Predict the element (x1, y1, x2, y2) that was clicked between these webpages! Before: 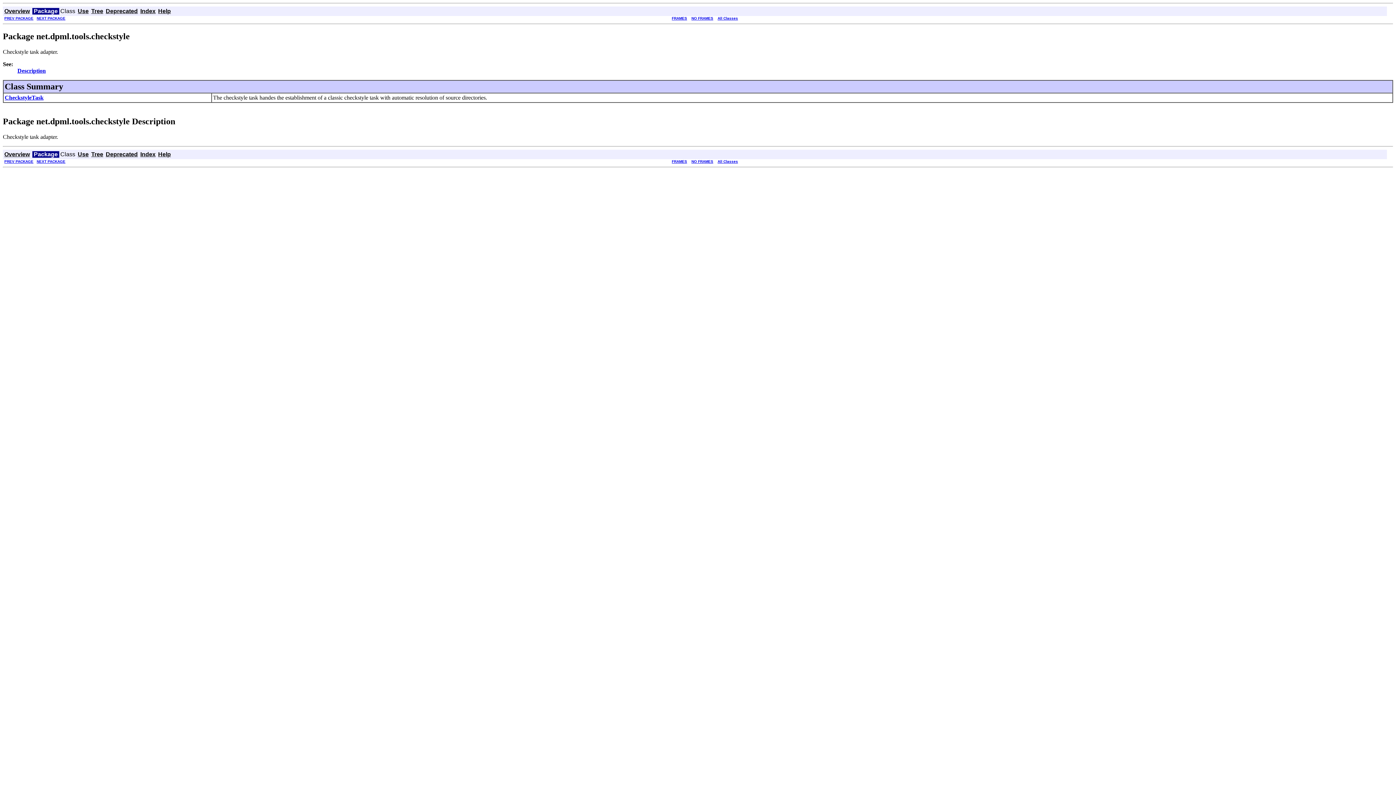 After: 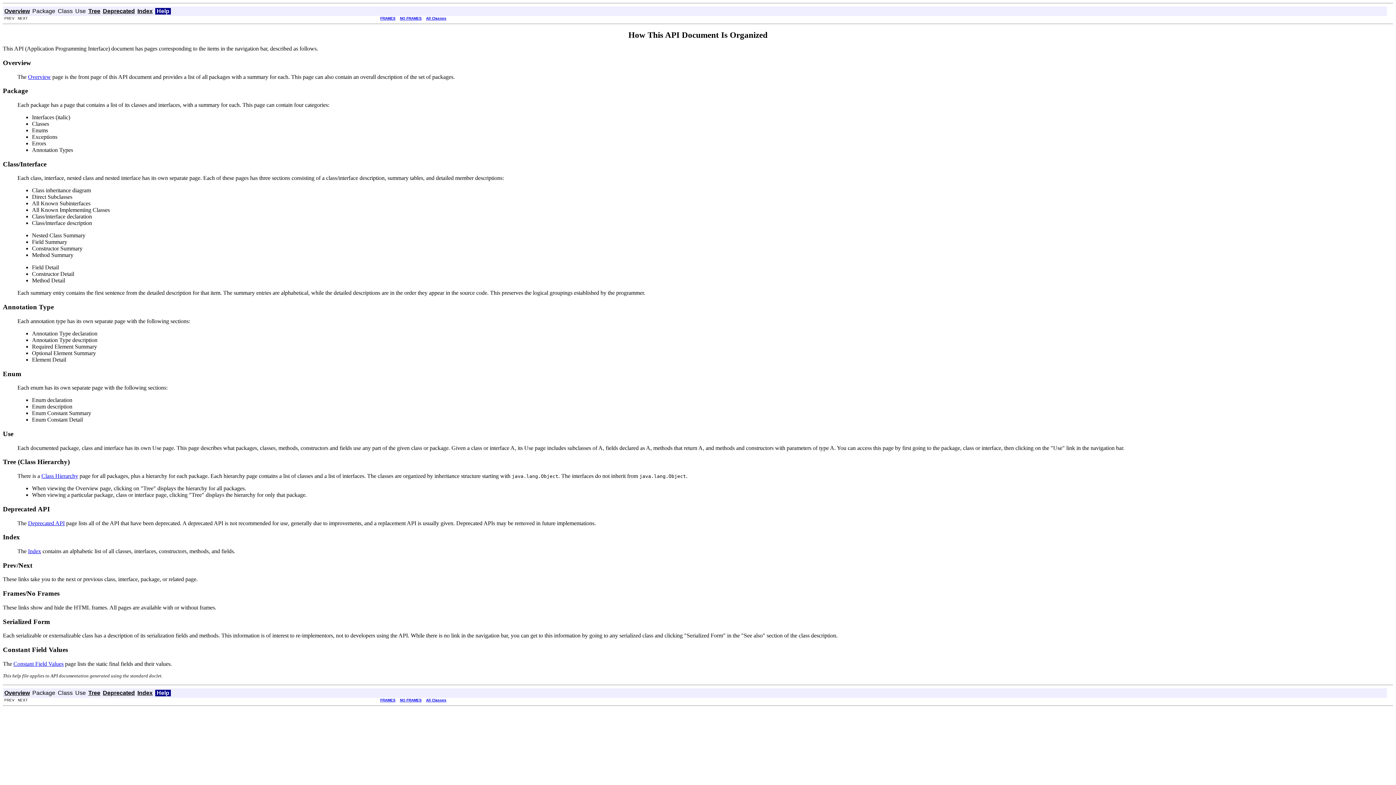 Action: label: Help bbox: (158, 151, 170, 157)